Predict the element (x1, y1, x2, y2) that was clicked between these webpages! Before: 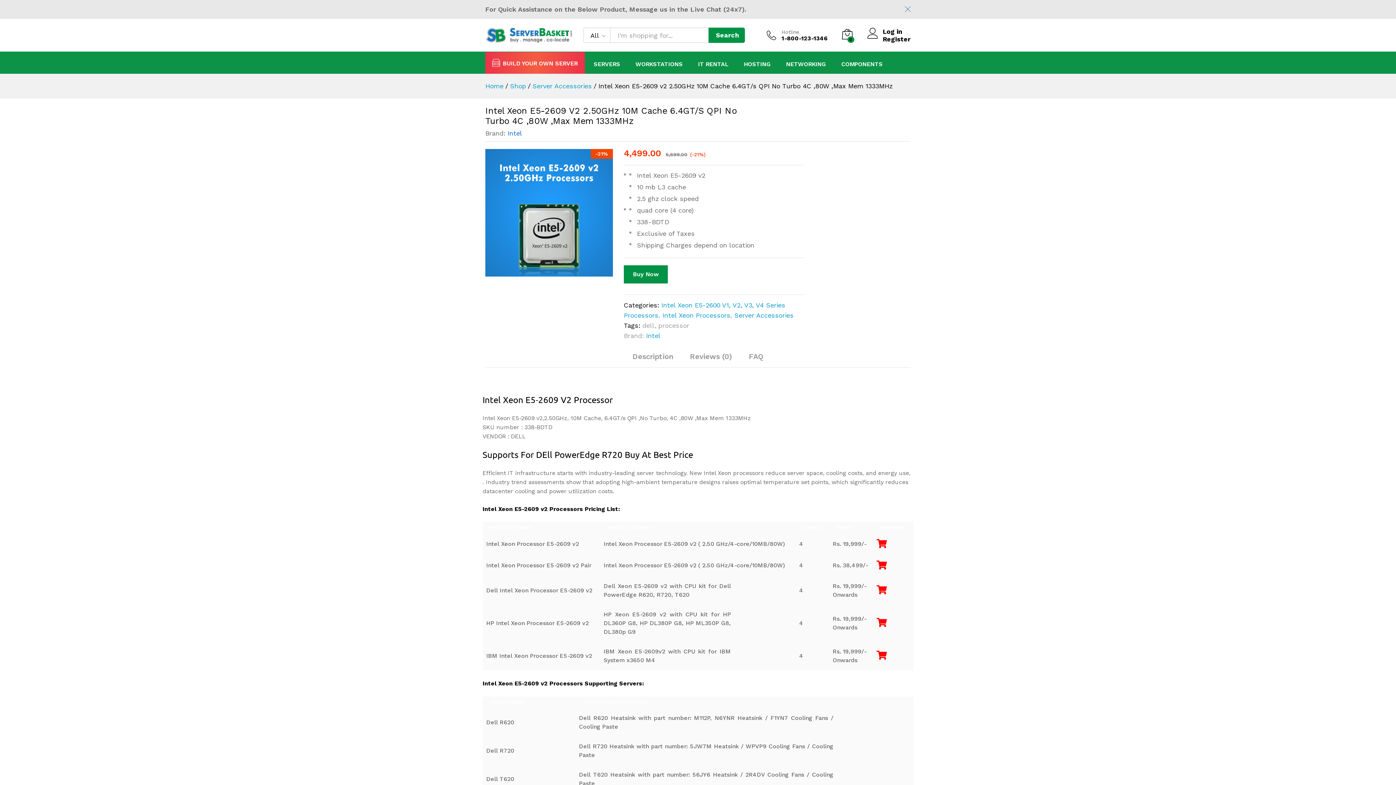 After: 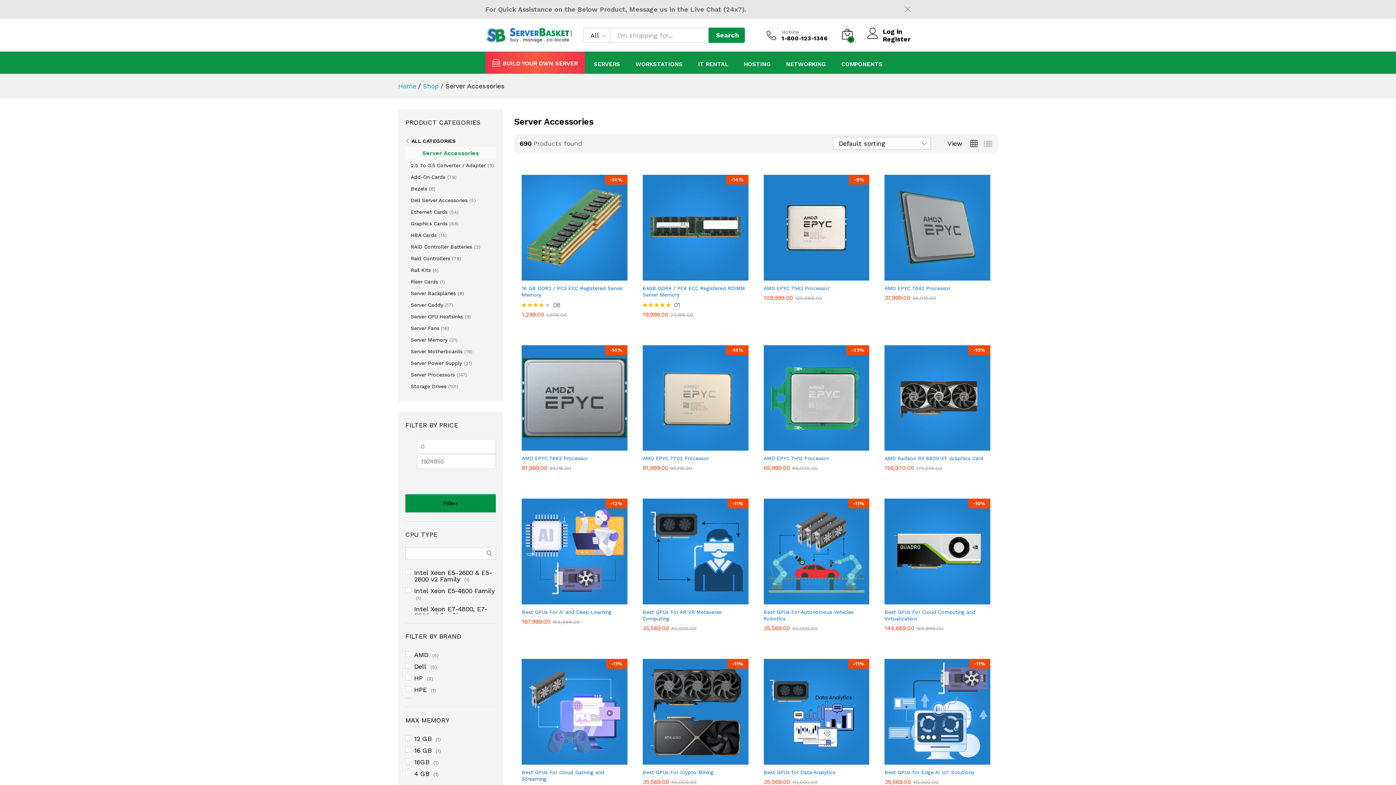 Action: bbox: (532, 82, 592, 89) label: Server Accessories